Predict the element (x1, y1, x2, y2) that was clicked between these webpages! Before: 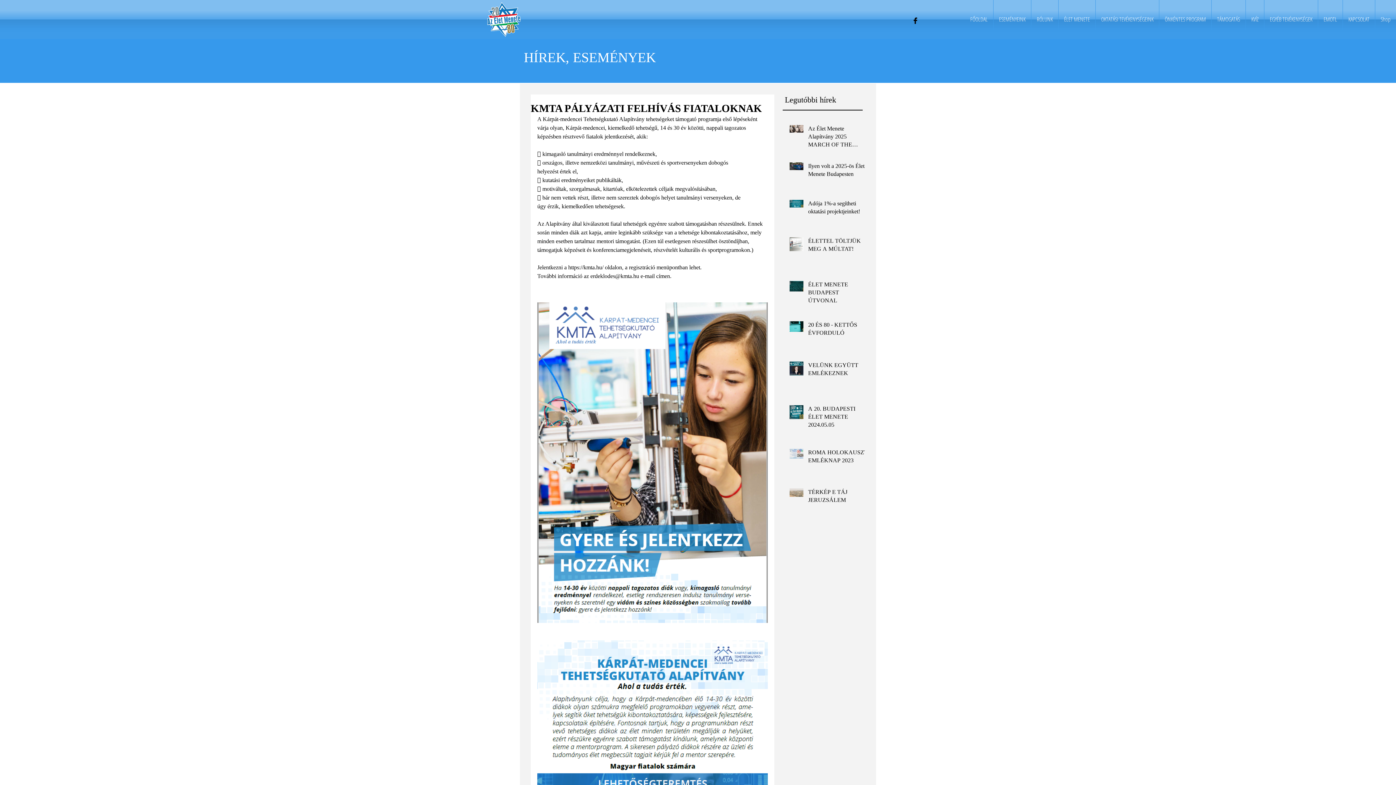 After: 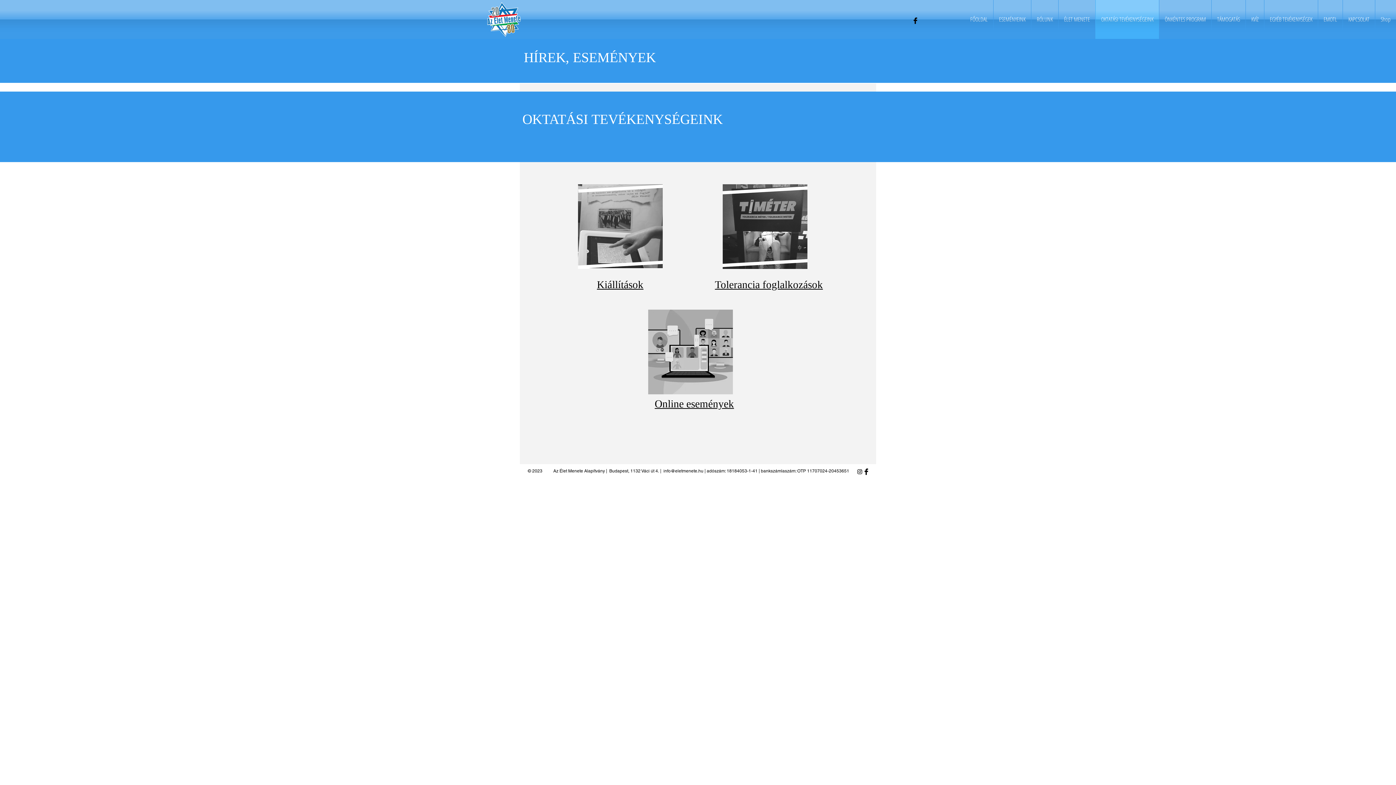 Action: label: OKTATÁSI TEVÉKENYSÉGEINK bbox: (1096, 0, 1159, 38)